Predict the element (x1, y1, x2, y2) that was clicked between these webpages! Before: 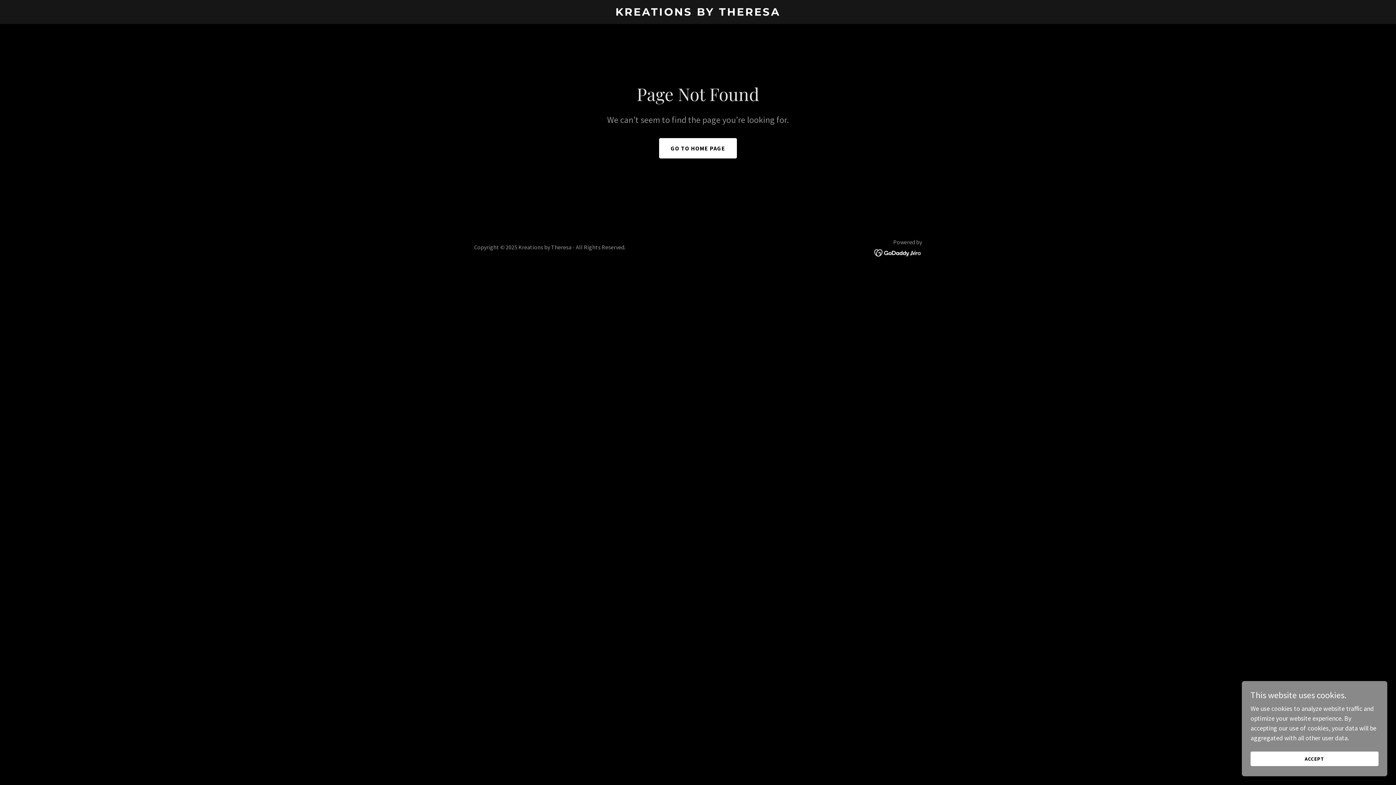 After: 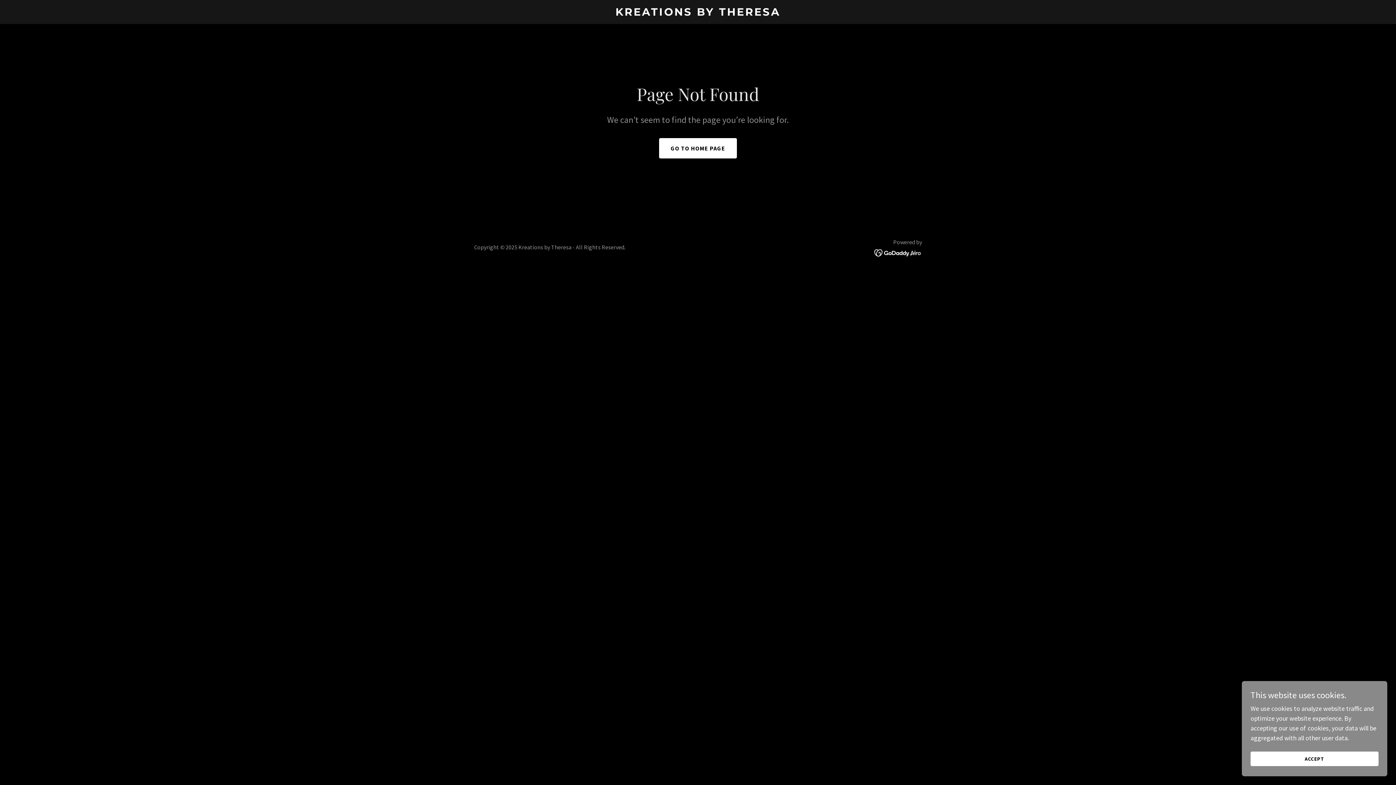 Action: bbox: (874, 248, 922, 256)